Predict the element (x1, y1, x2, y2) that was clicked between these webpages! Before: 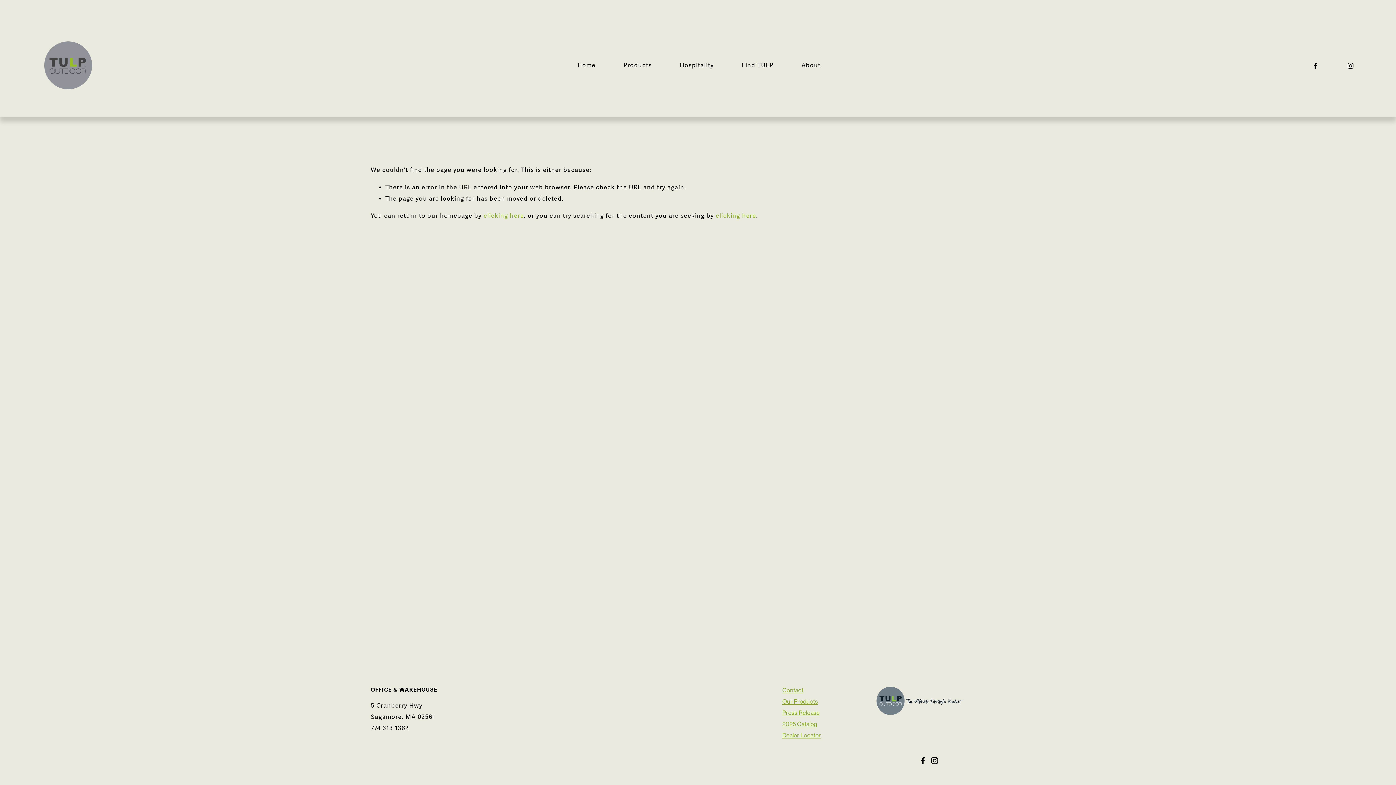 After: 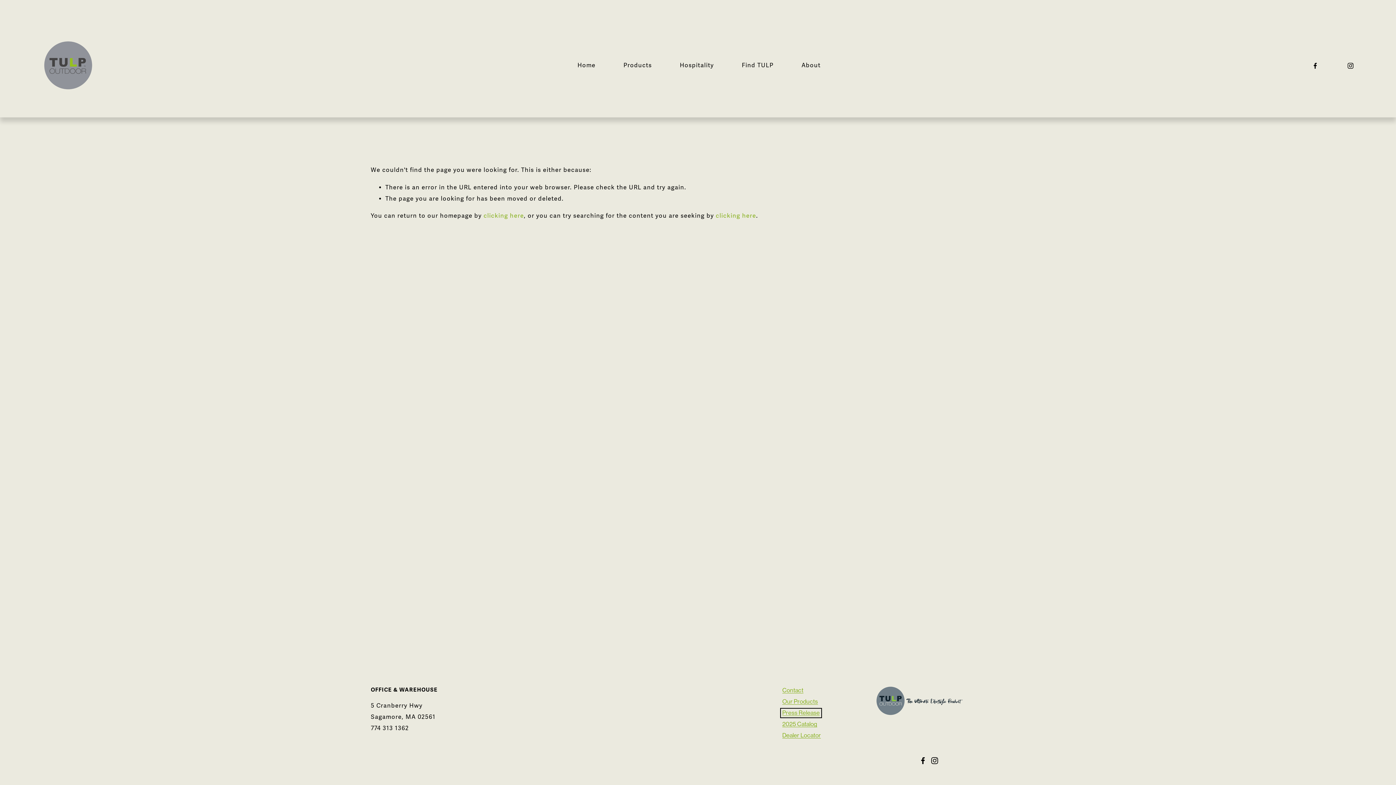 Action: bbox: (782, 710, 820, 716) label: Press Release